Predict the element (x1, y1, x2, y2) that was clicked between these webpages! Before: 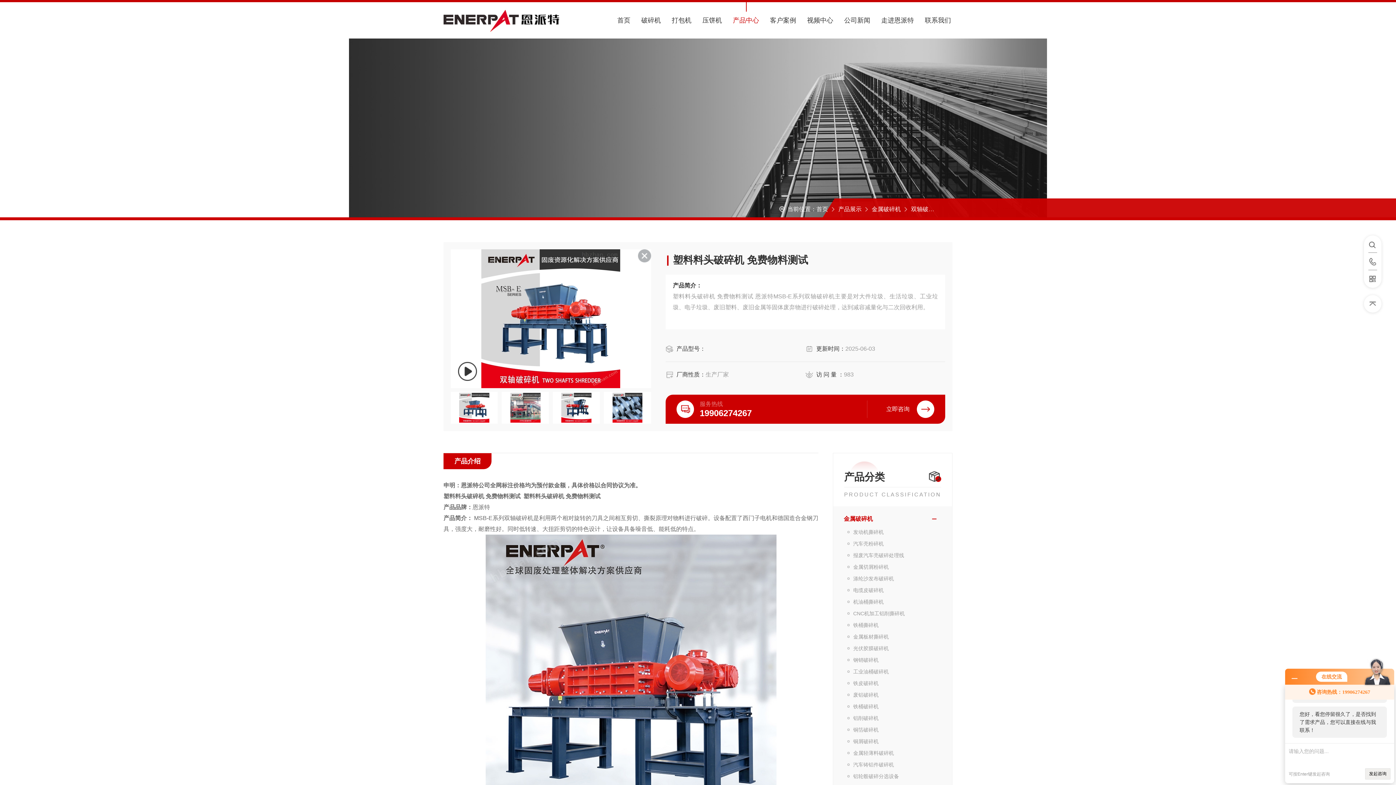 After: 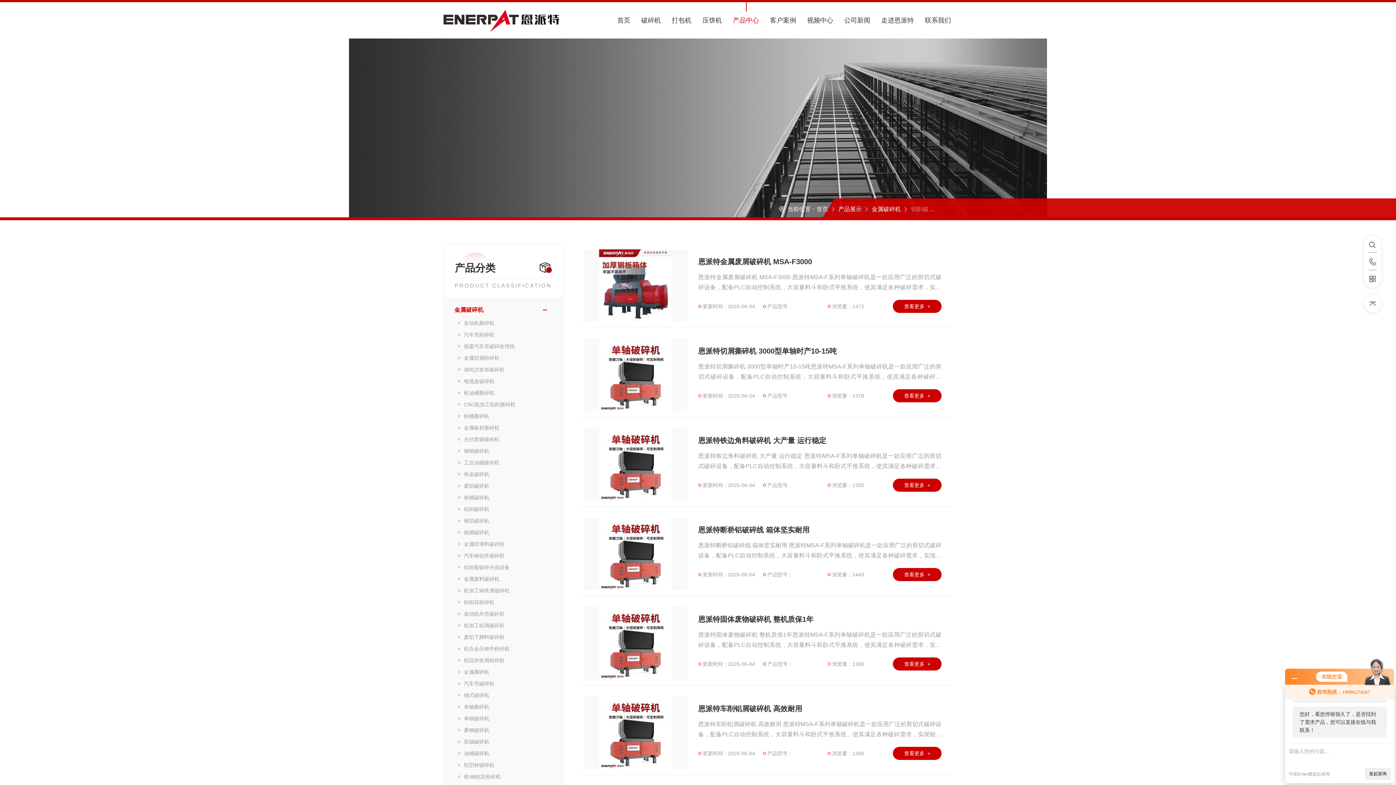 Action: label: 铝削破碎机 bbox: (844, 712, 941, 724)